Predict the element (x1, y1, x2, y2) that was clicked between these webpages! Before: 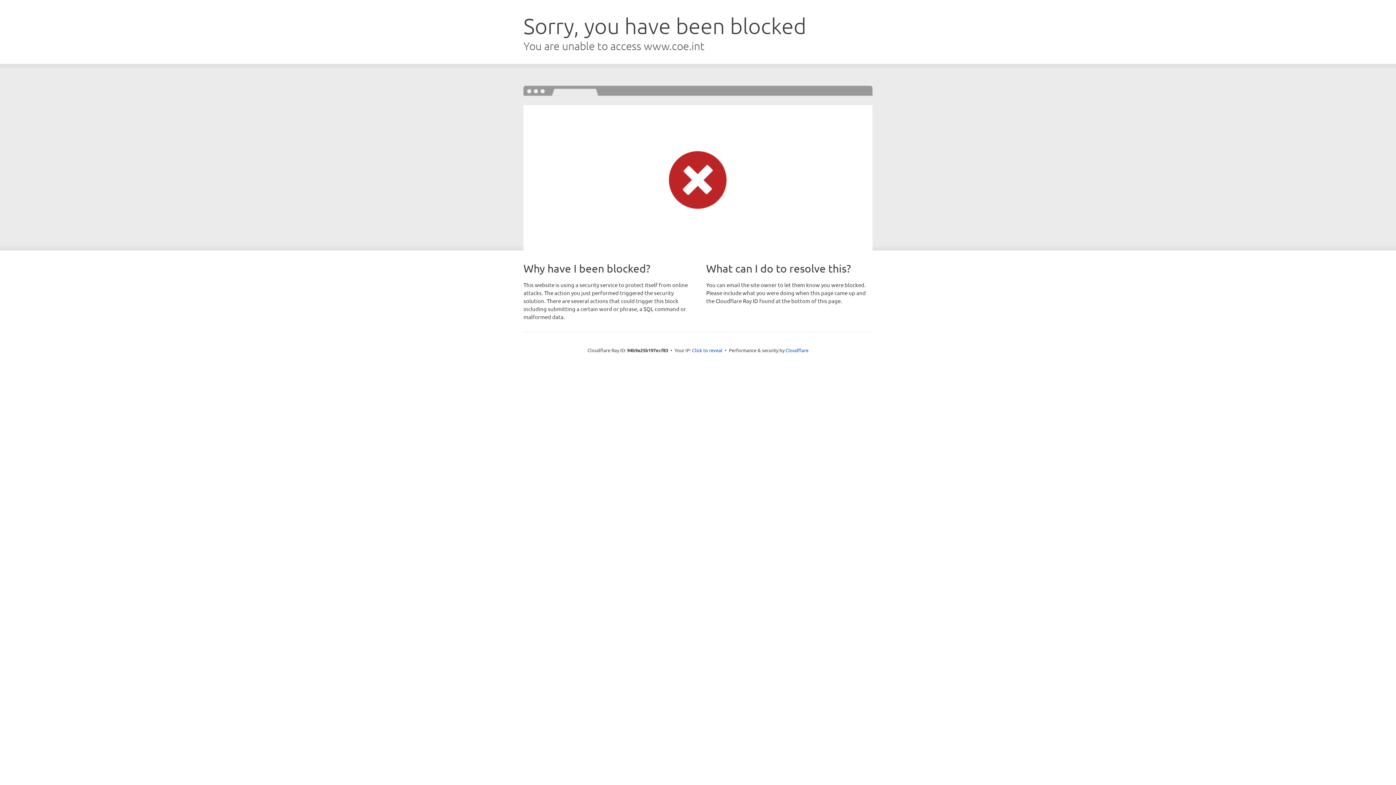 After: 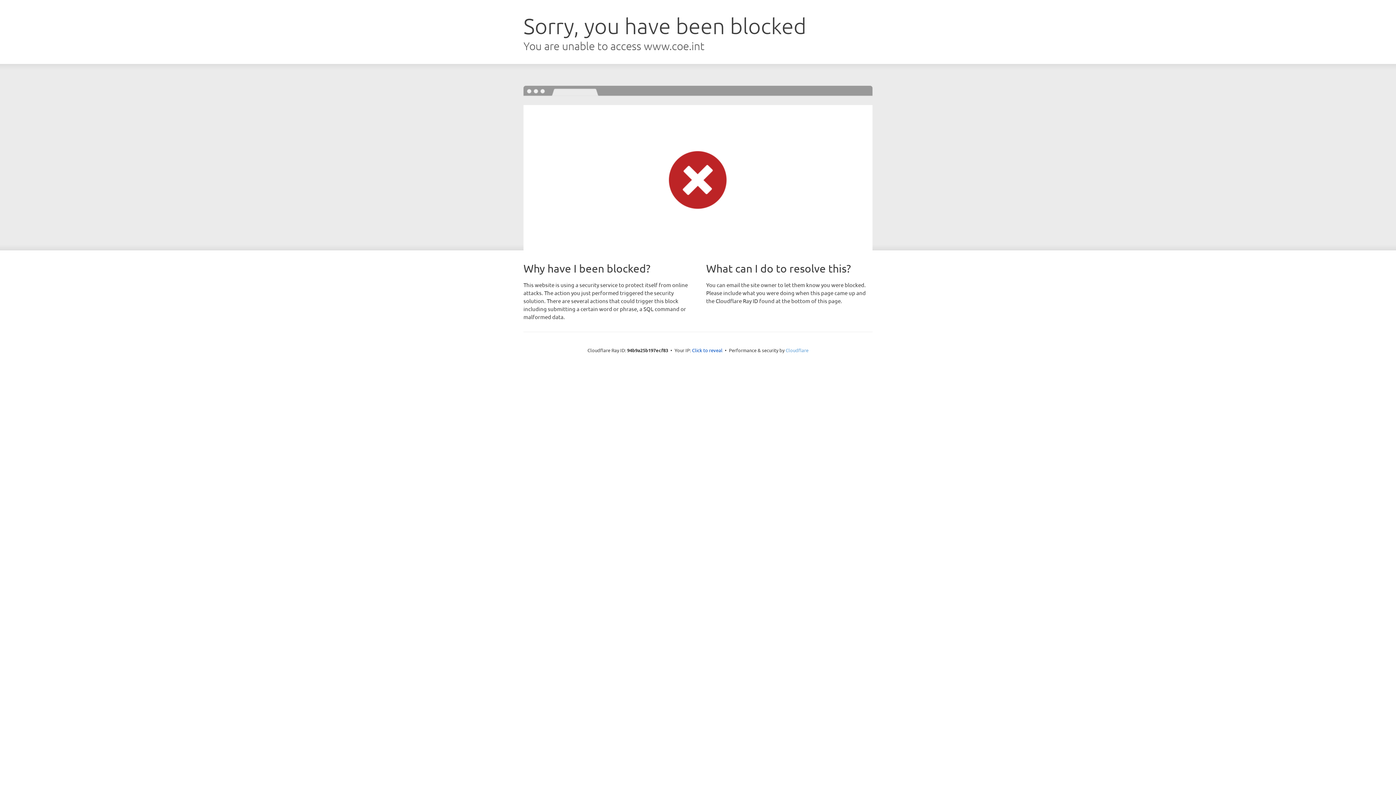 Action: label: Cloudflare bbox: (785, 347, 808, 353)